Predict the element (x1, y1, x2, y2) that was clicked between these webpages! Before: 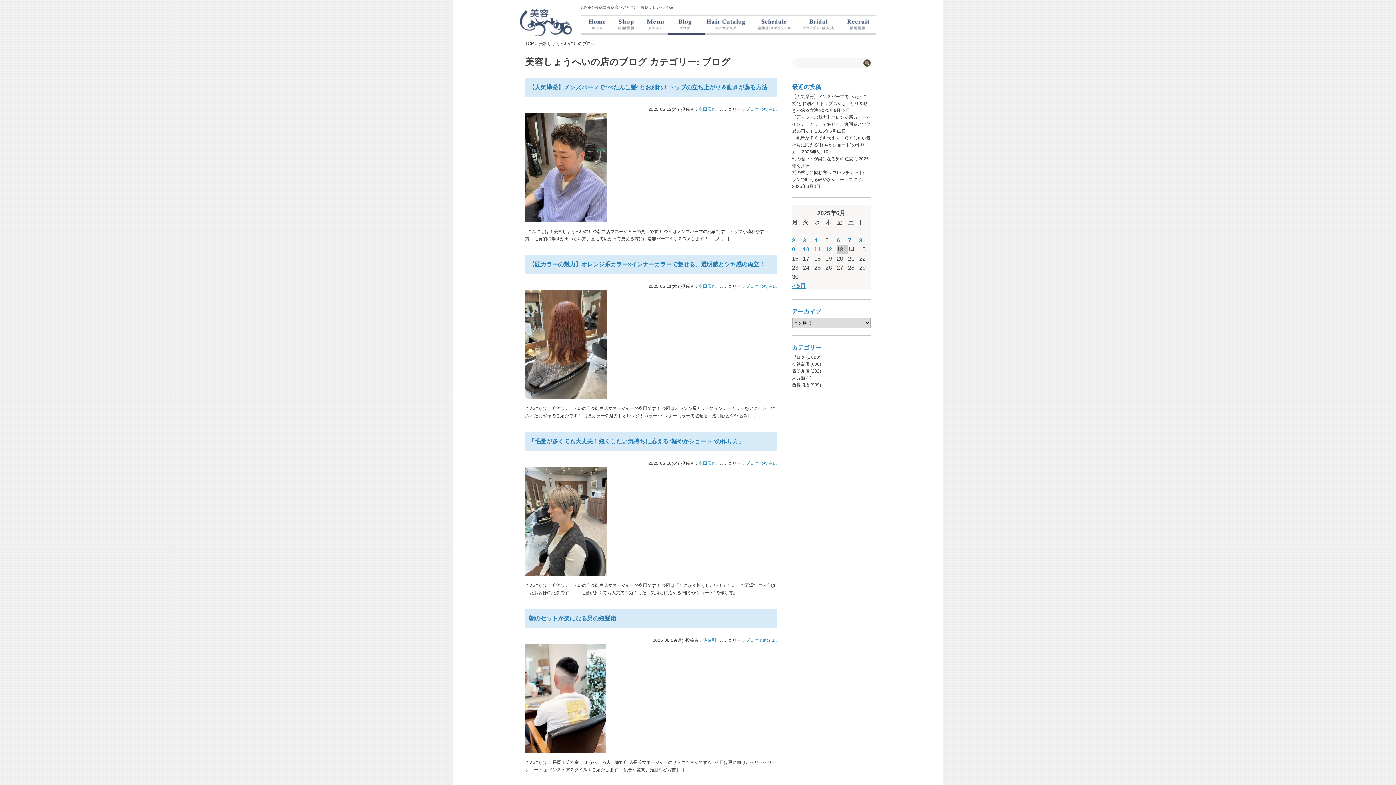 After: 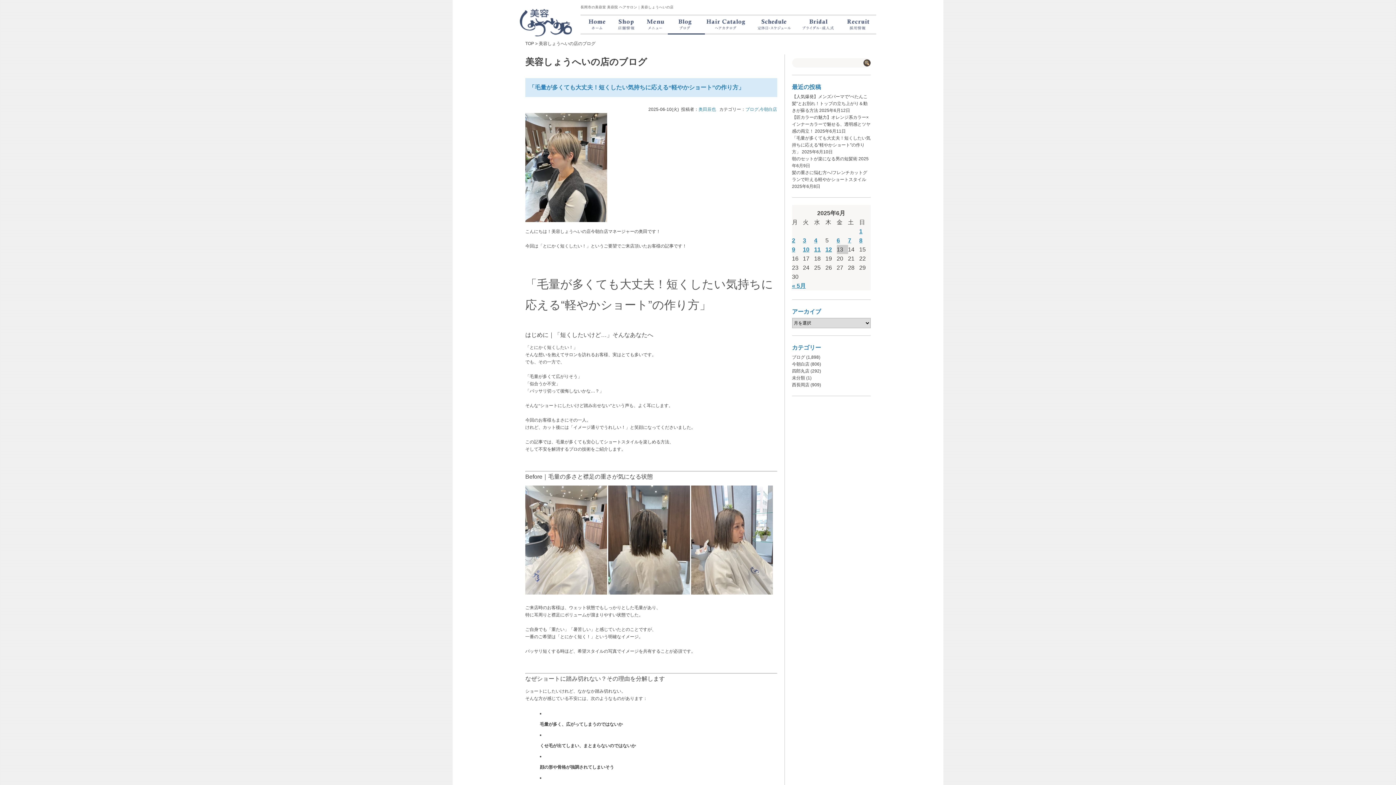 Action: label: 「毛量が多くても大丈夫！短くしたい気持ちに応える“軽やかショート”の作り方」 bbox: (529, 438, 744, 444)